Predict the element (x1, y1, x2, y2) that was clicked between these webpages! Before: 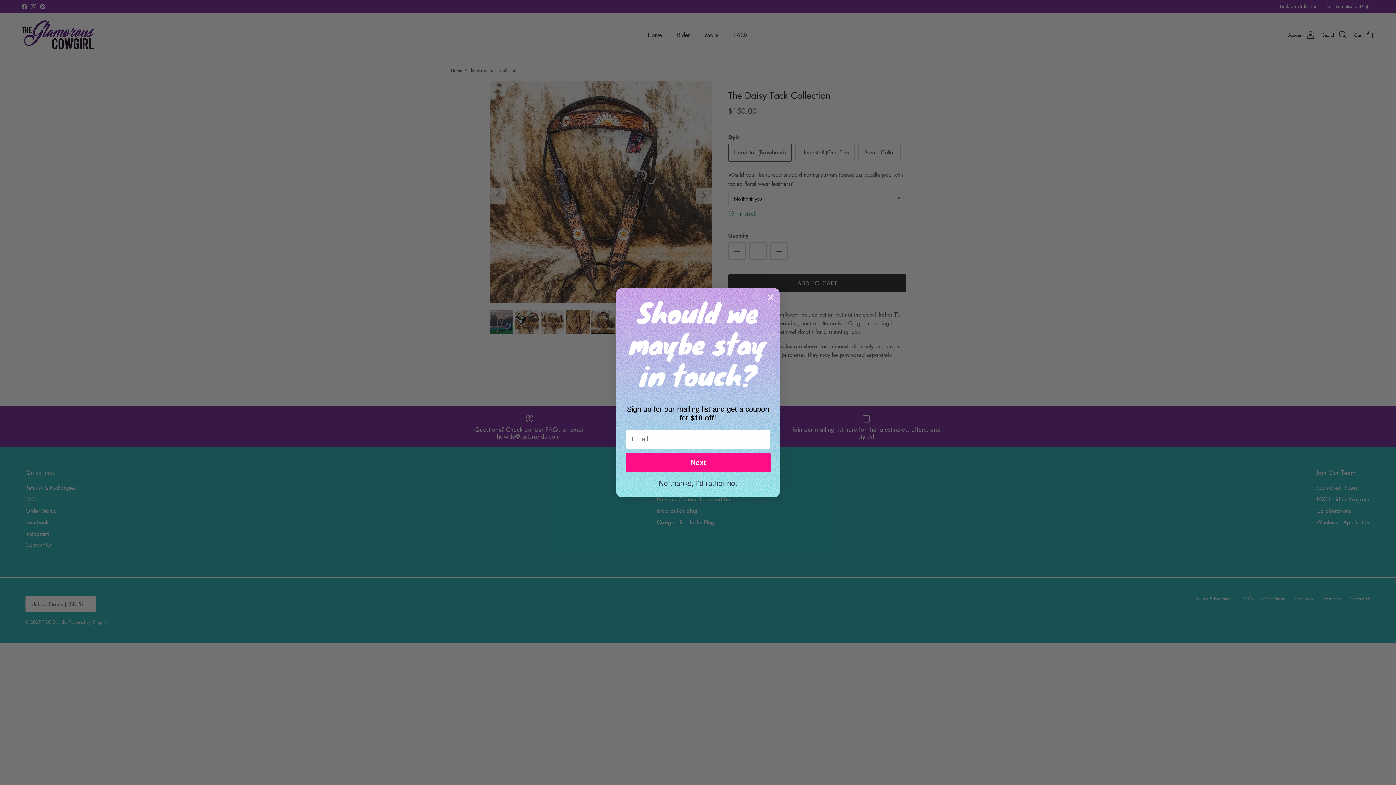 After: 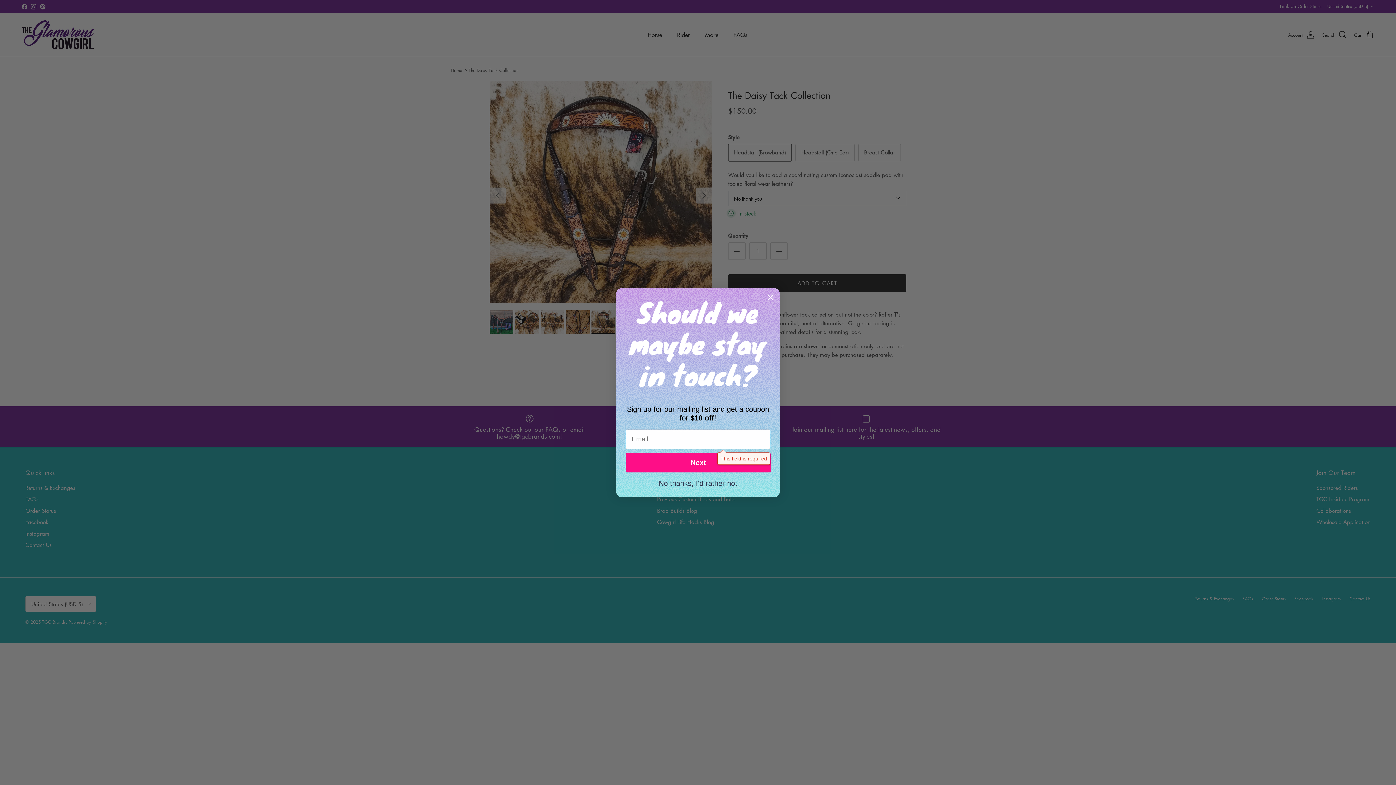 Action: label: Next bbox: (625, 452, 771, 472)